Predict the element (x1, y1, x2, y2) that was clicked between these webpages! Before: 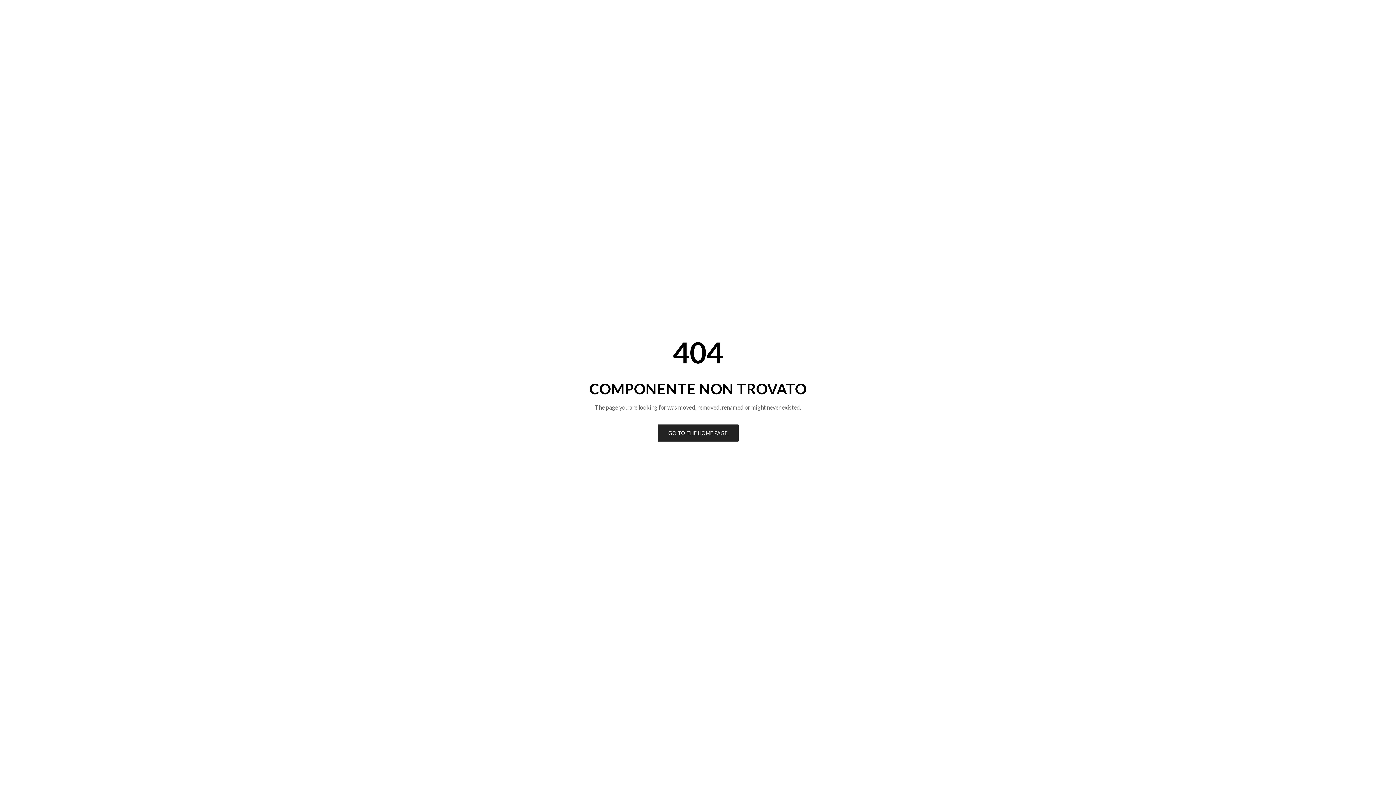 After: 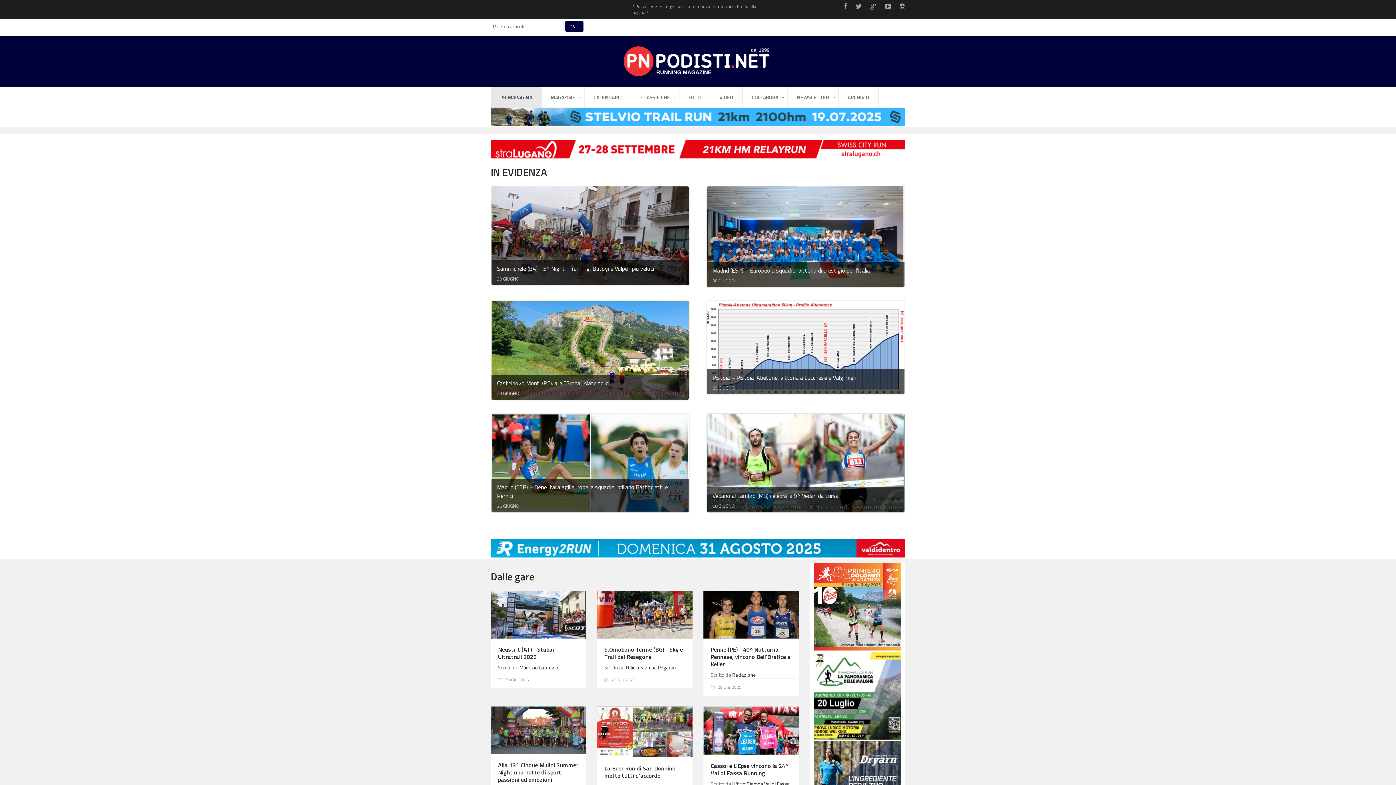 Action: bbox: (657, 424, 738, 441) label: GO TO THE HOME PAGE